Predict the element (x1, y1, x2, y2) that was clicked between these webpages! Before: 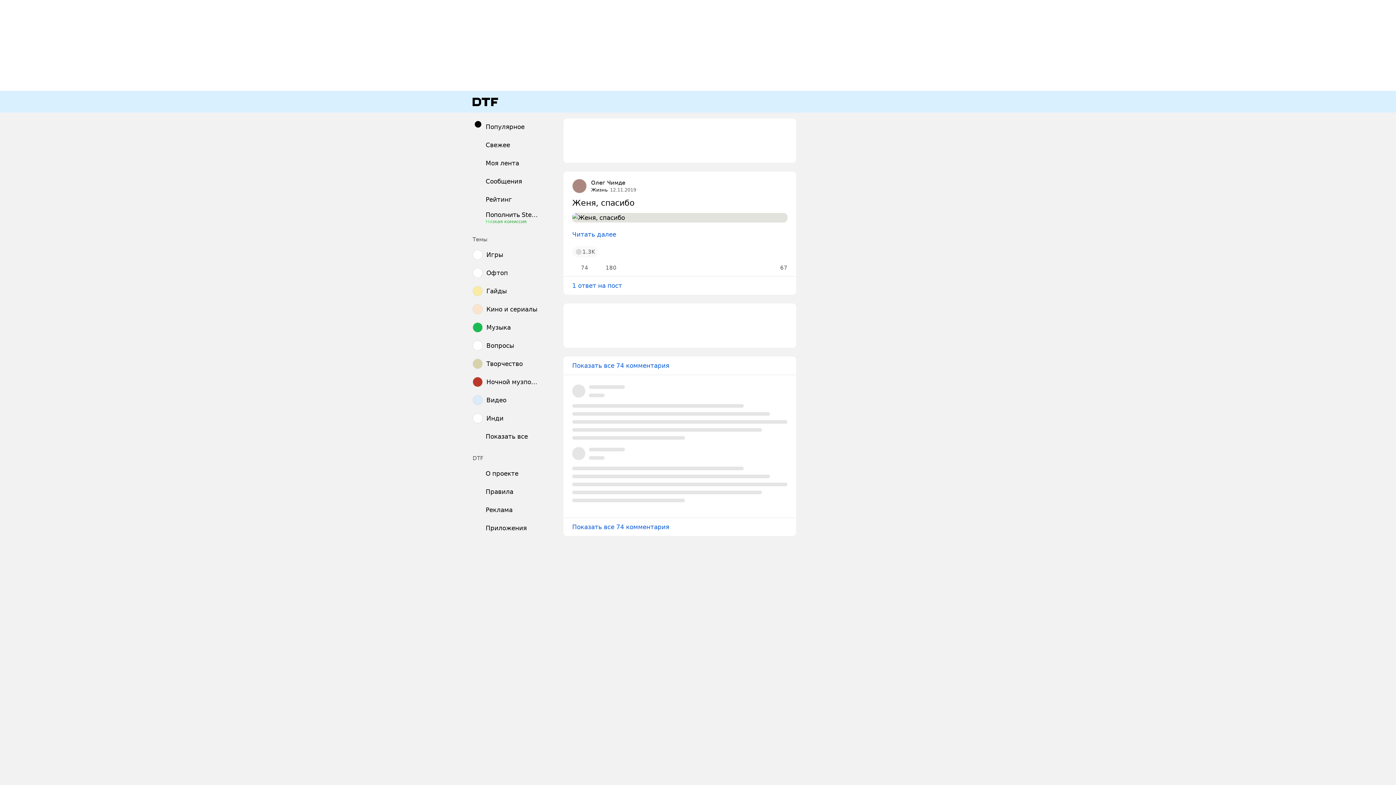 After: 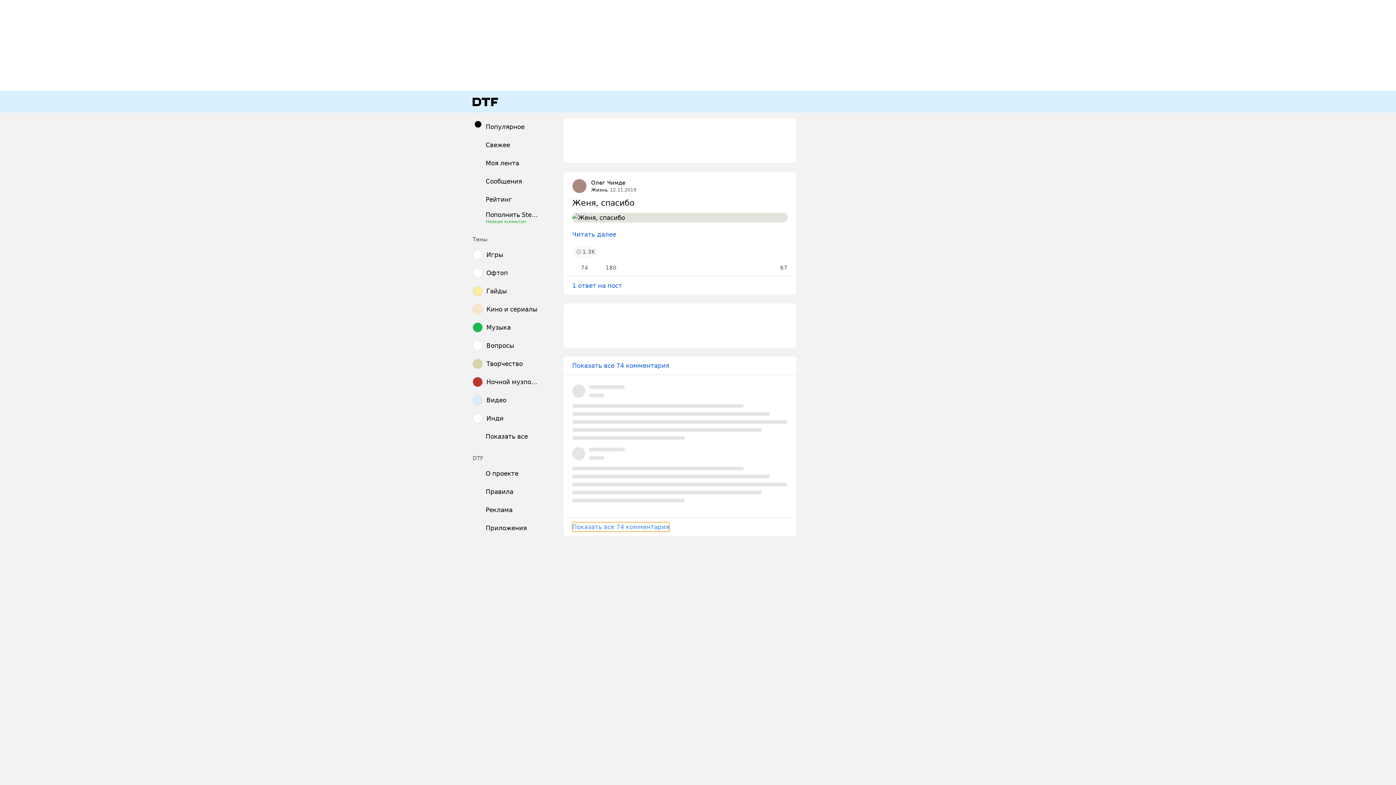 Action: label: Показать все 74 комментария bbox: (572, 522, 669, 532)